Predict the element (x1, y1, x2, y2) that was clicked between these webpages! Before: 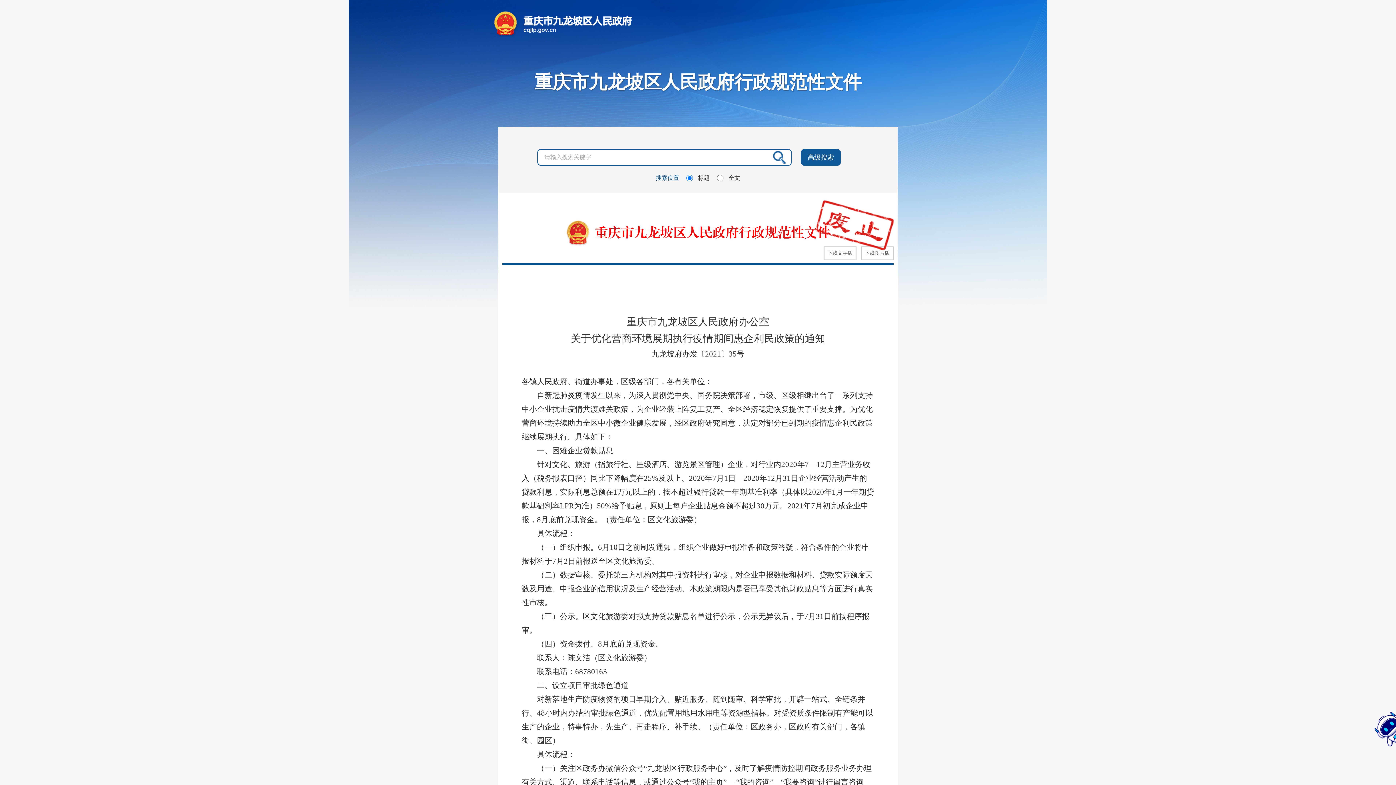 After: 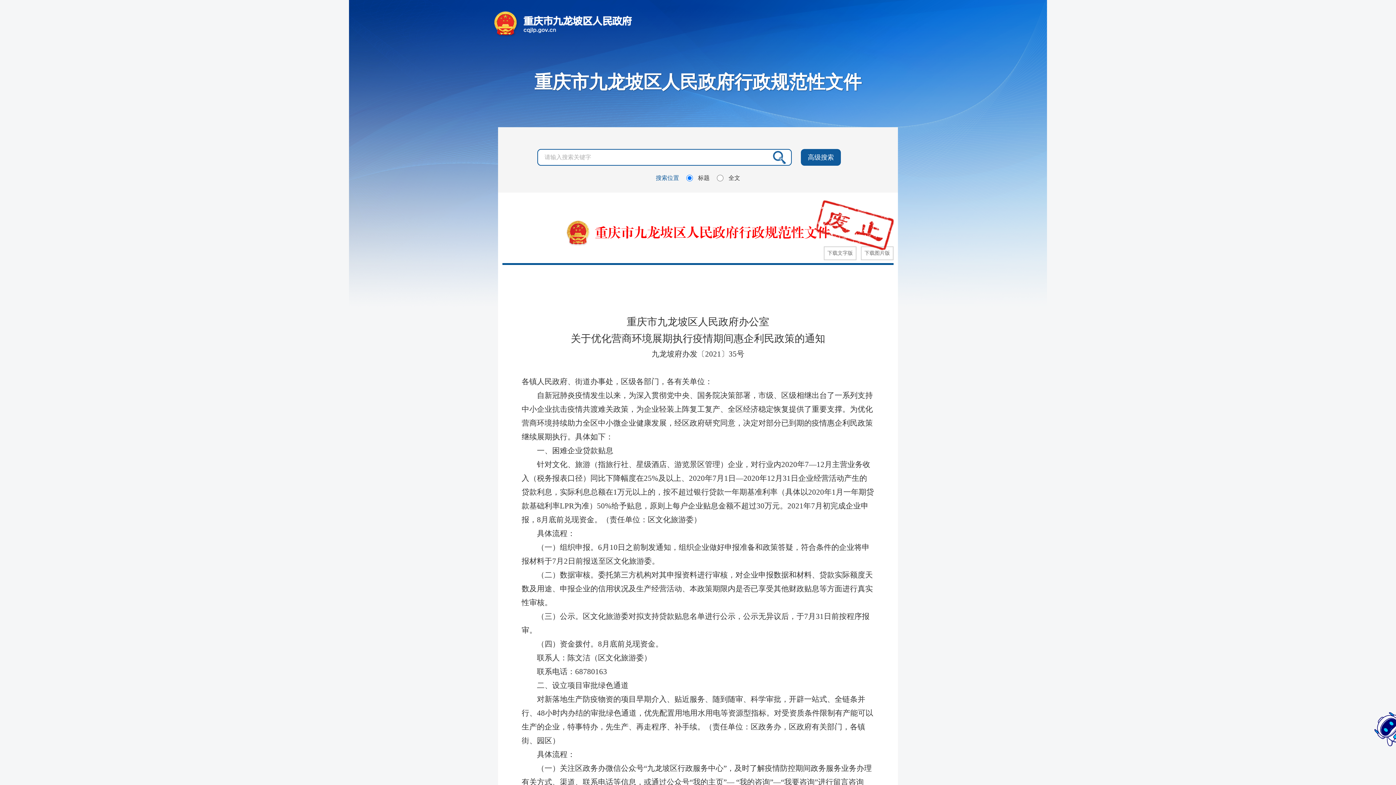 Action: label: 高级搜索 bbox: (801, 149, 841, 165)